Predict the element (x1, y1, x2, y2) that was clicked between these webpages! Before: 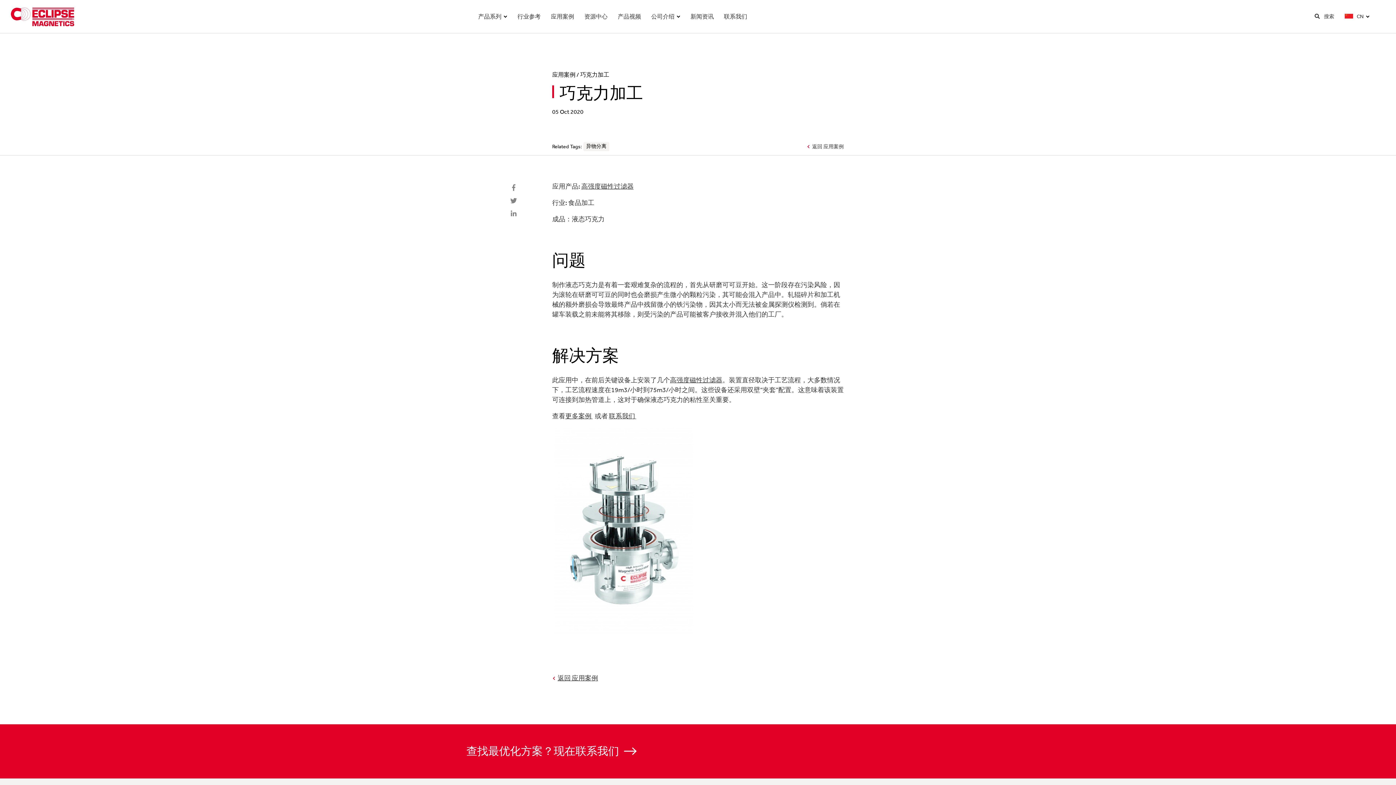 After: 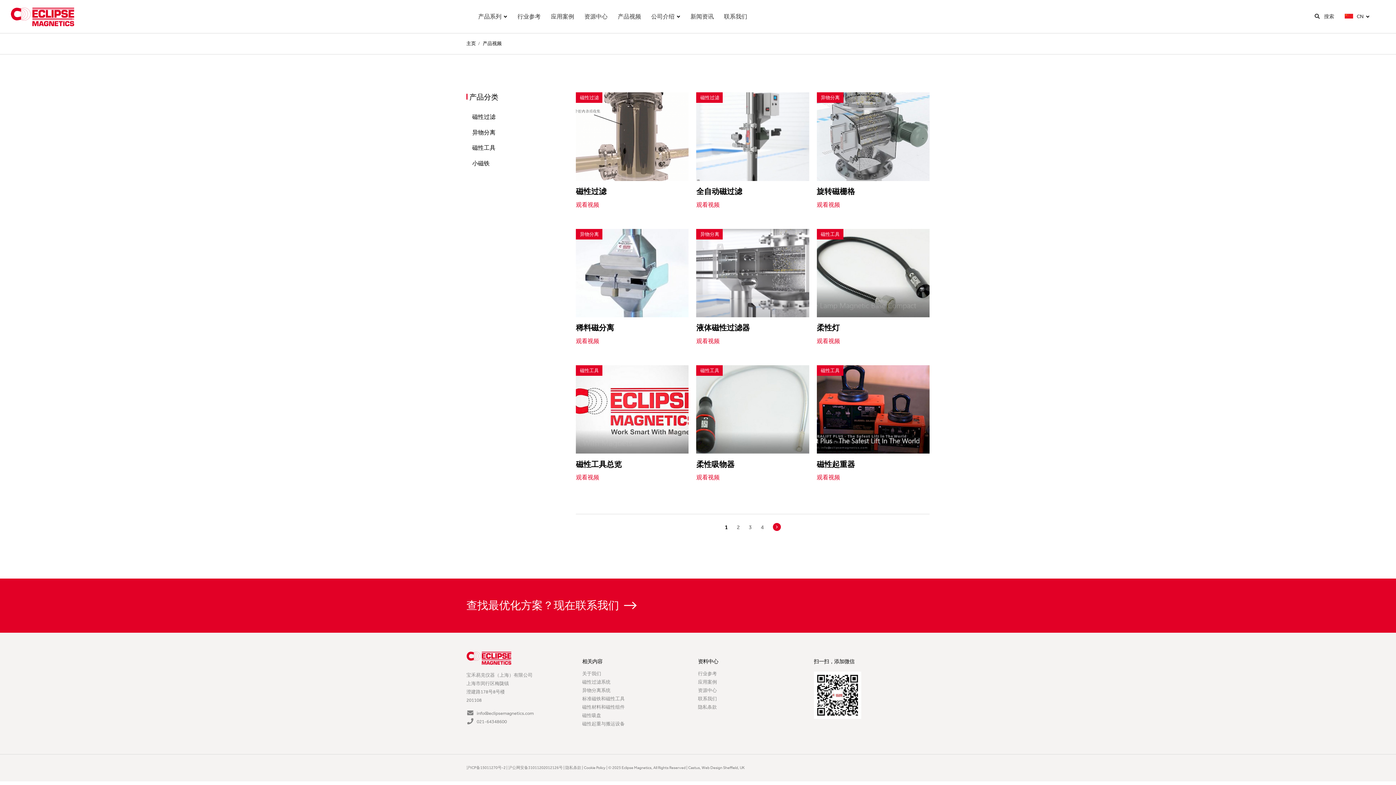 Action: bbox: (617, 12, 641, 20) label: 产品视频